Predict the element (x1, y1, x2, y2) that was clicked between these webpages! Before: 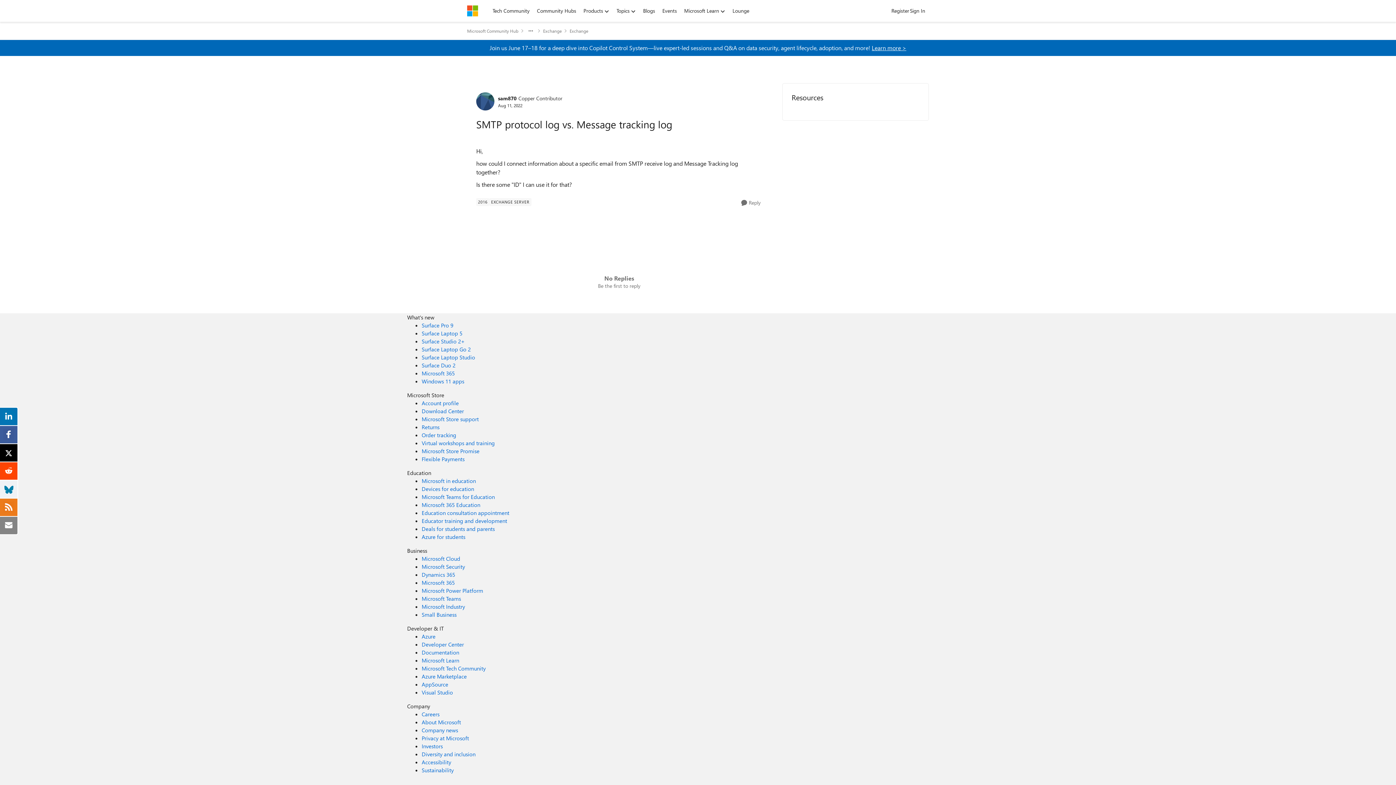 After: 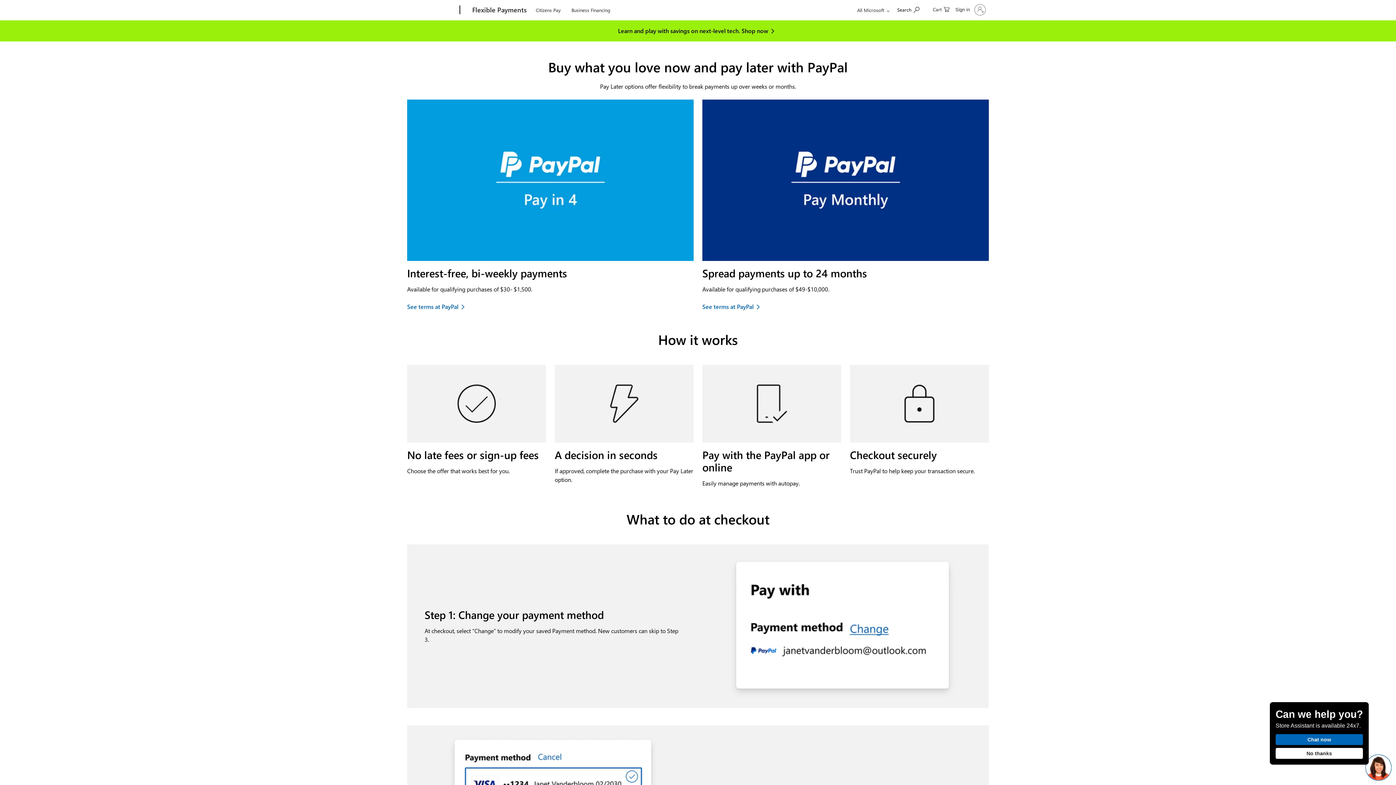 Action: label: Flexible Payments Microsoft Store bbox: (421, 455, 464, 462)